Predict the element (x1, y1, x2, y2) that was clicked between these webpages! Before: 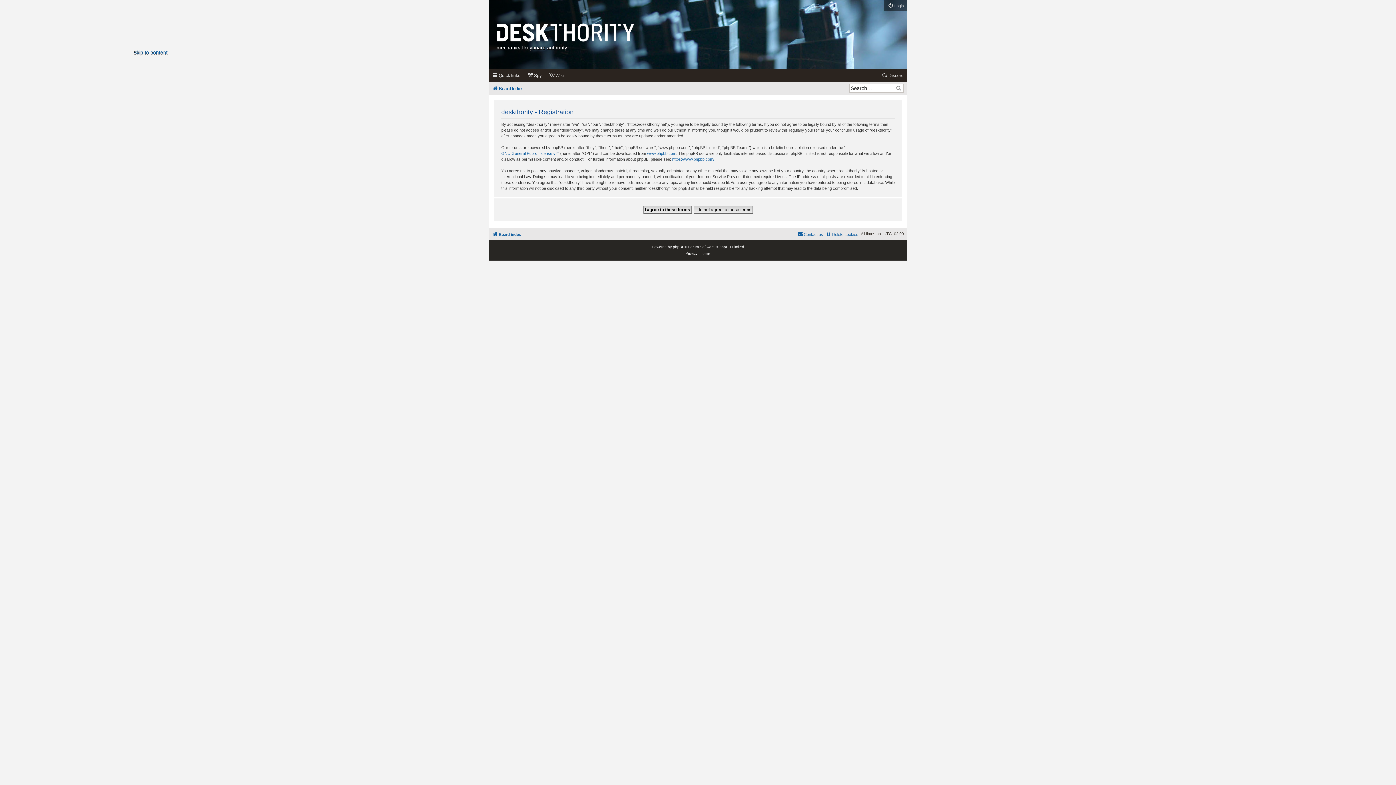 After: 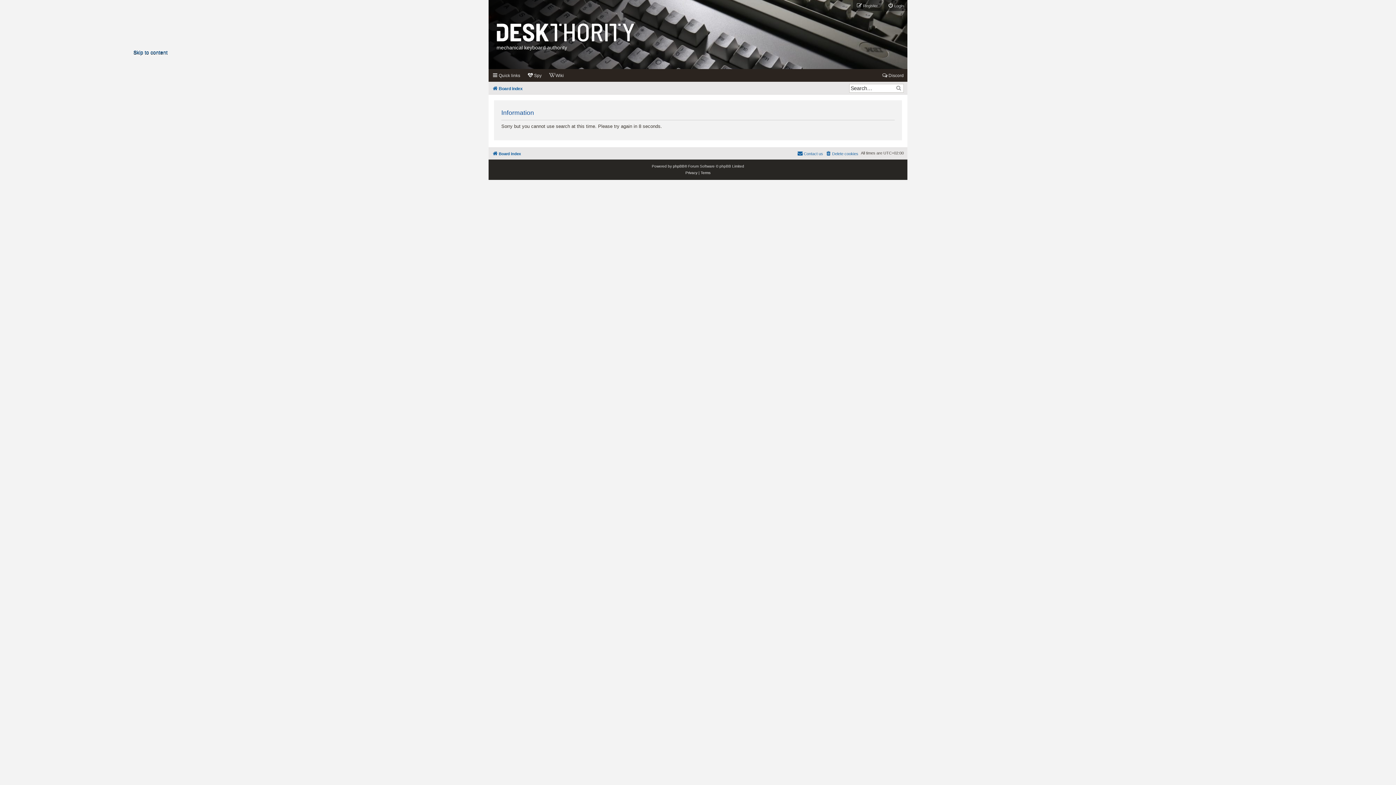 Action: label: Search bbox: (893, 84, 904, 92)